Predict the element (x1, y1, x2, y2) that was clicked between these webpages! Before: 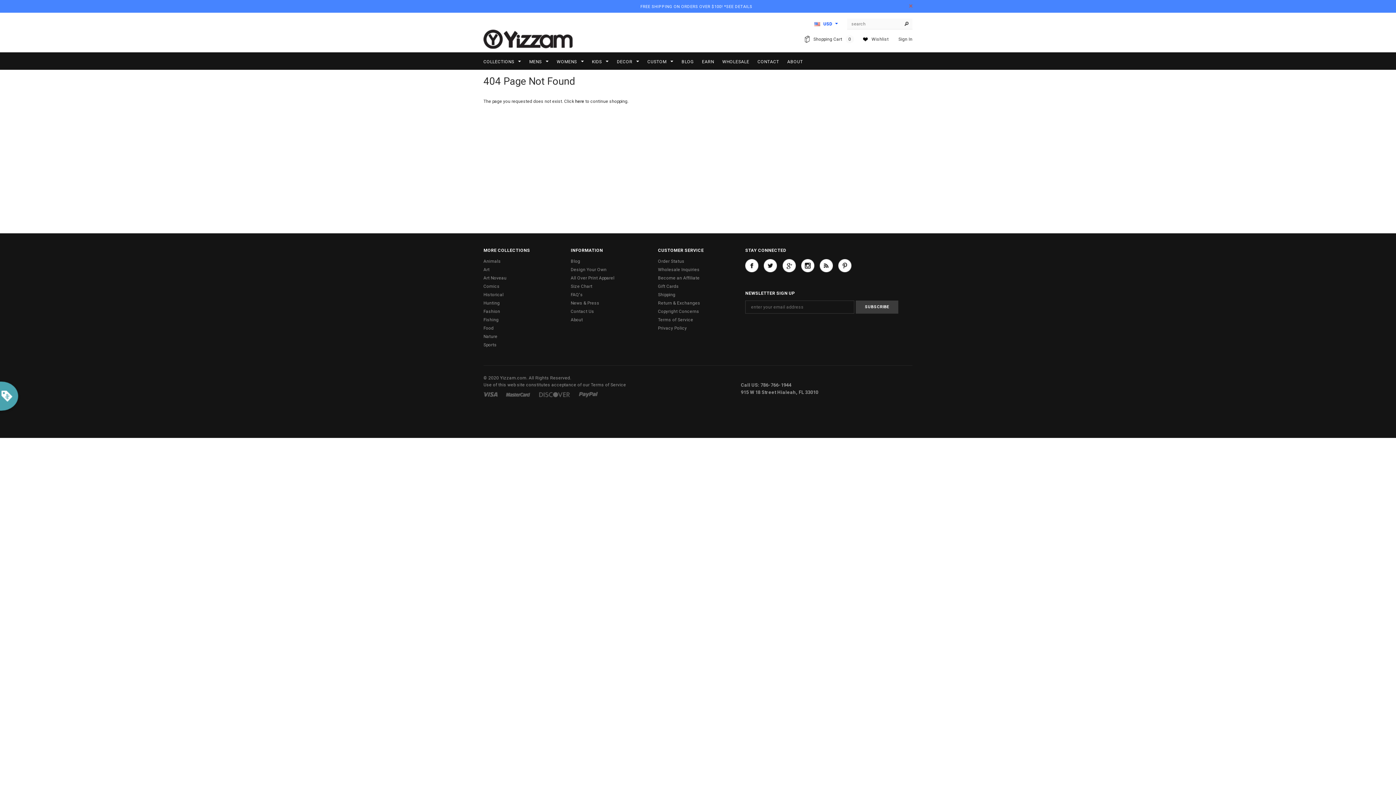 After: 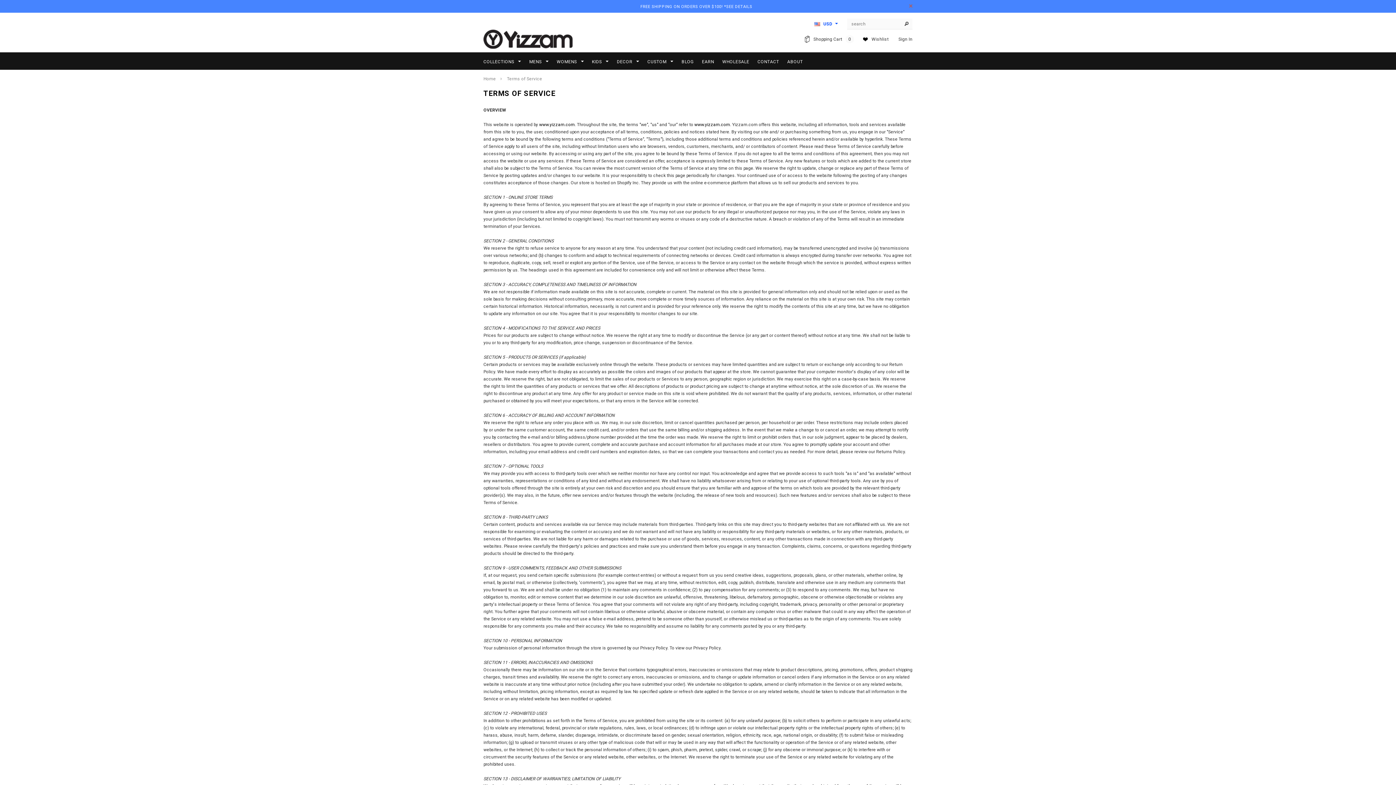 Action: bbox: (591, 382, 626, 387) label: Terms of Service